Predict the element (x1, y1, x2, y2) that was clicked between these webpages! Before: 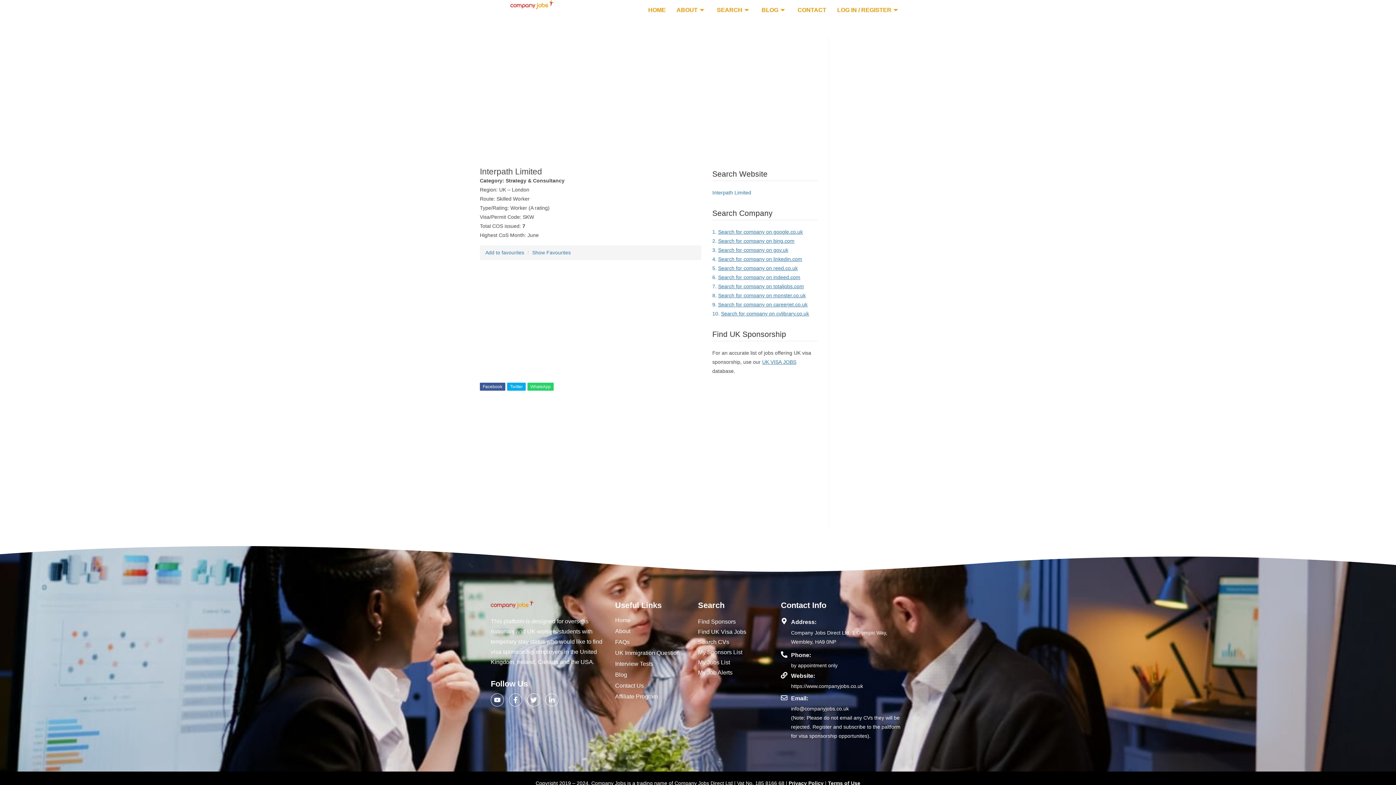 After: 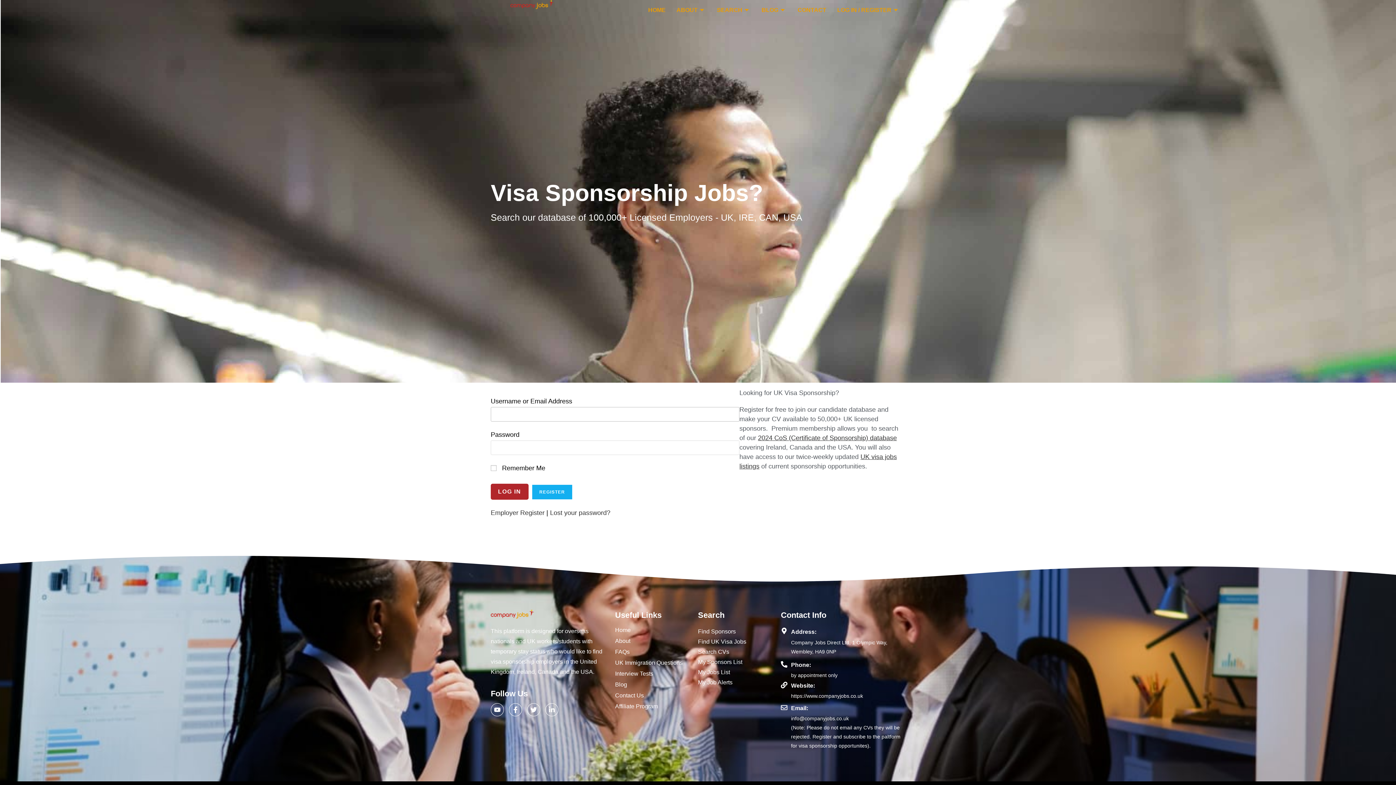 Action: label: My Sponsors List bbox: (698, 647, 781, 657)